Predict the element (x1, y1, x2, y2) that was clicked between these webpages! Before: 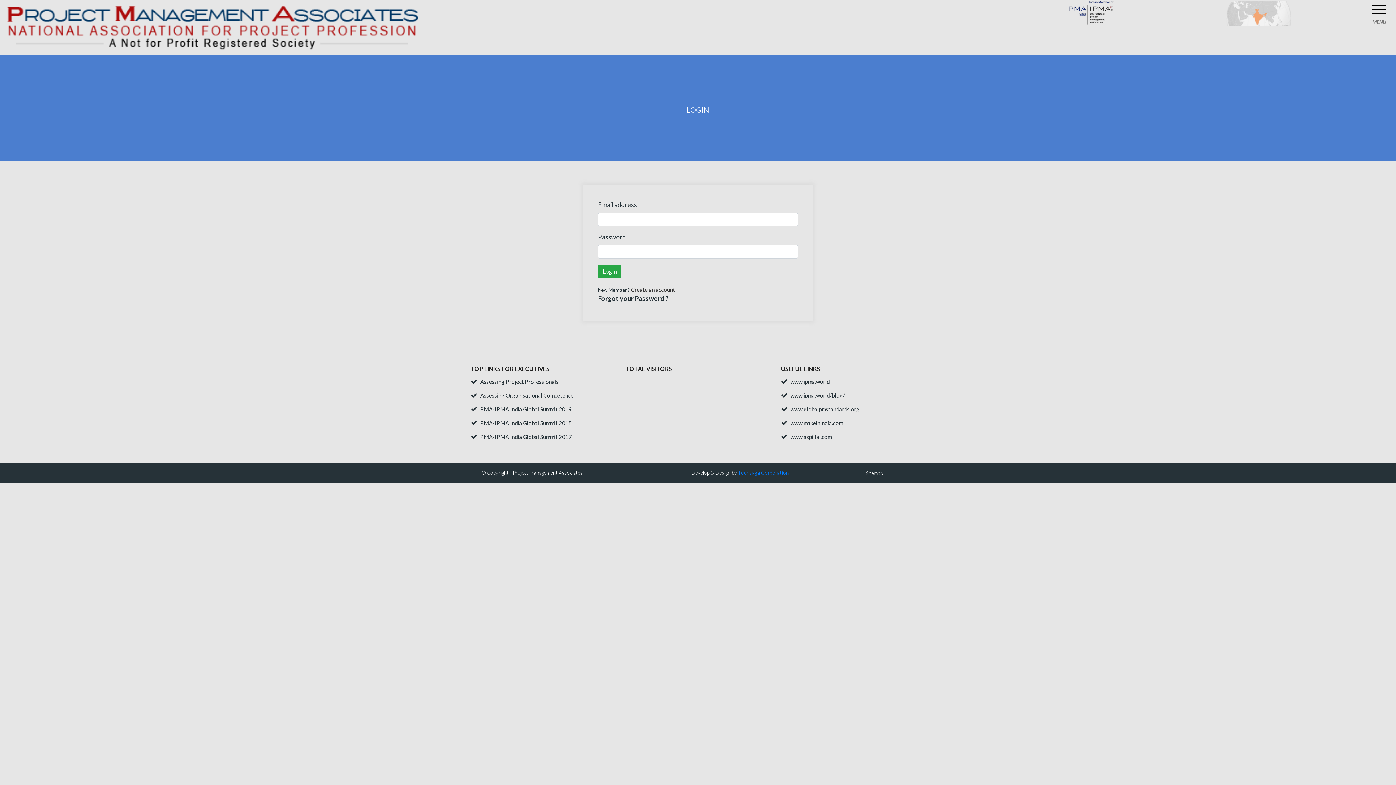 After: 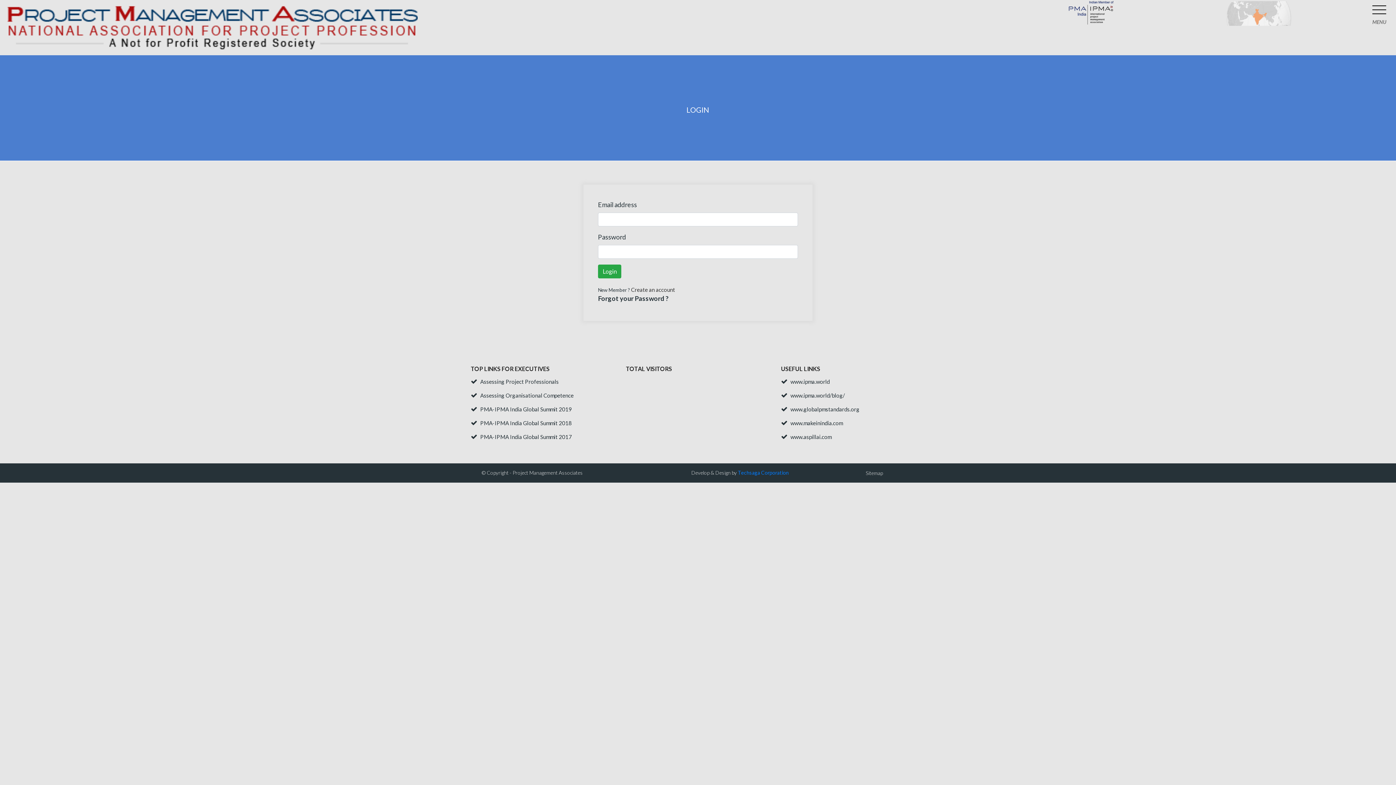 Action: bbox: (480, 433, 572, 440) label: PMA-IPMA India Global Summit 2017